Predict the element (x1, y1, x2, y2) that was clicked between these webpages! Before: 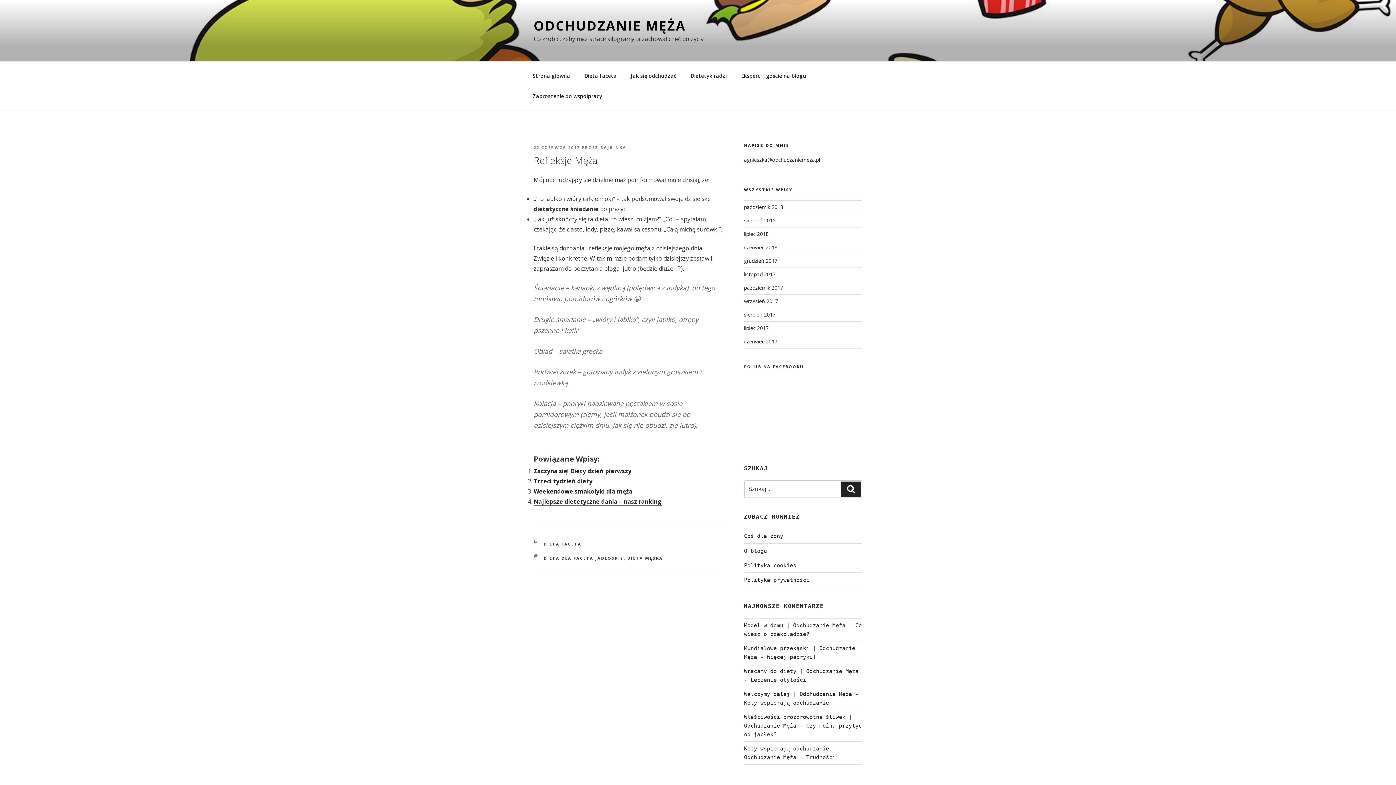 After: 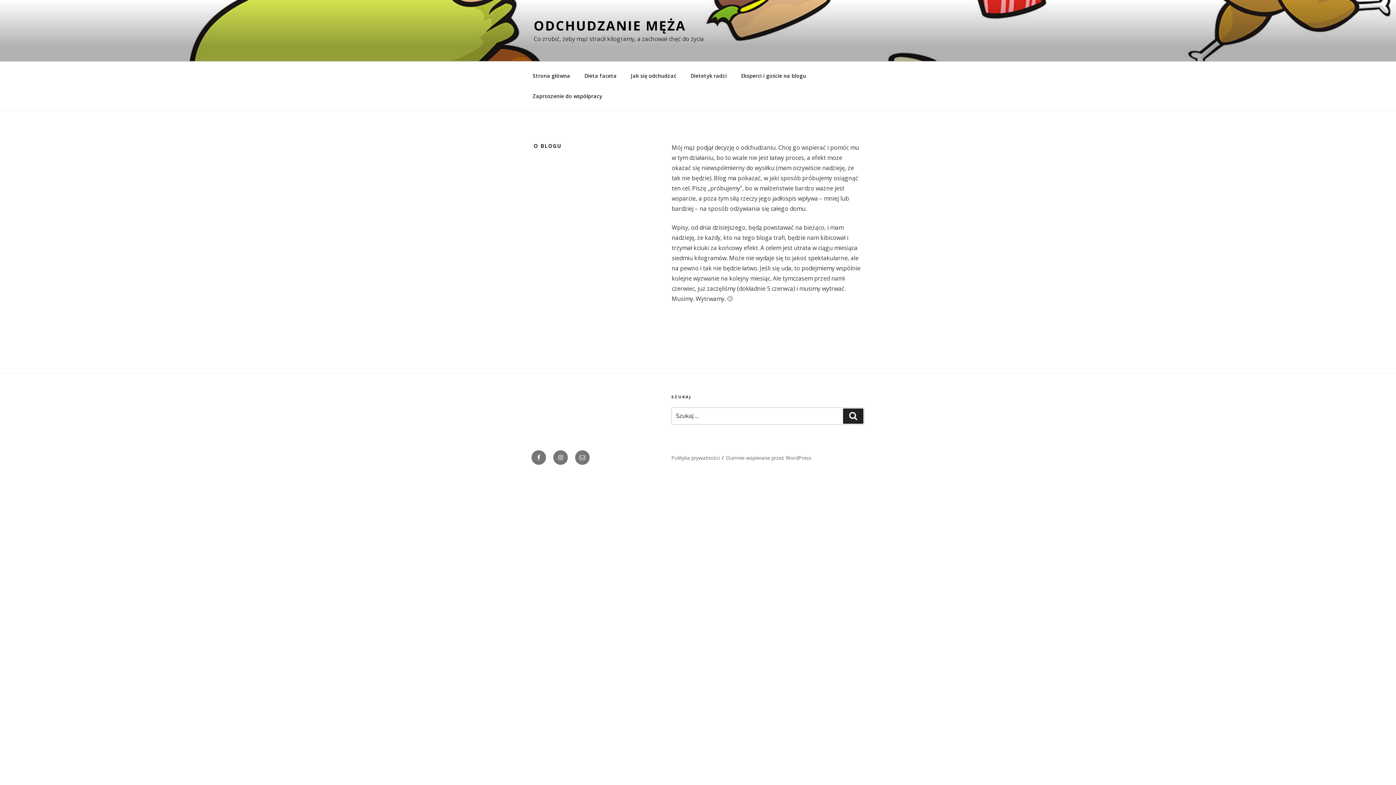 Action: bbox: (744, 547, 767, 554) label: O blogu